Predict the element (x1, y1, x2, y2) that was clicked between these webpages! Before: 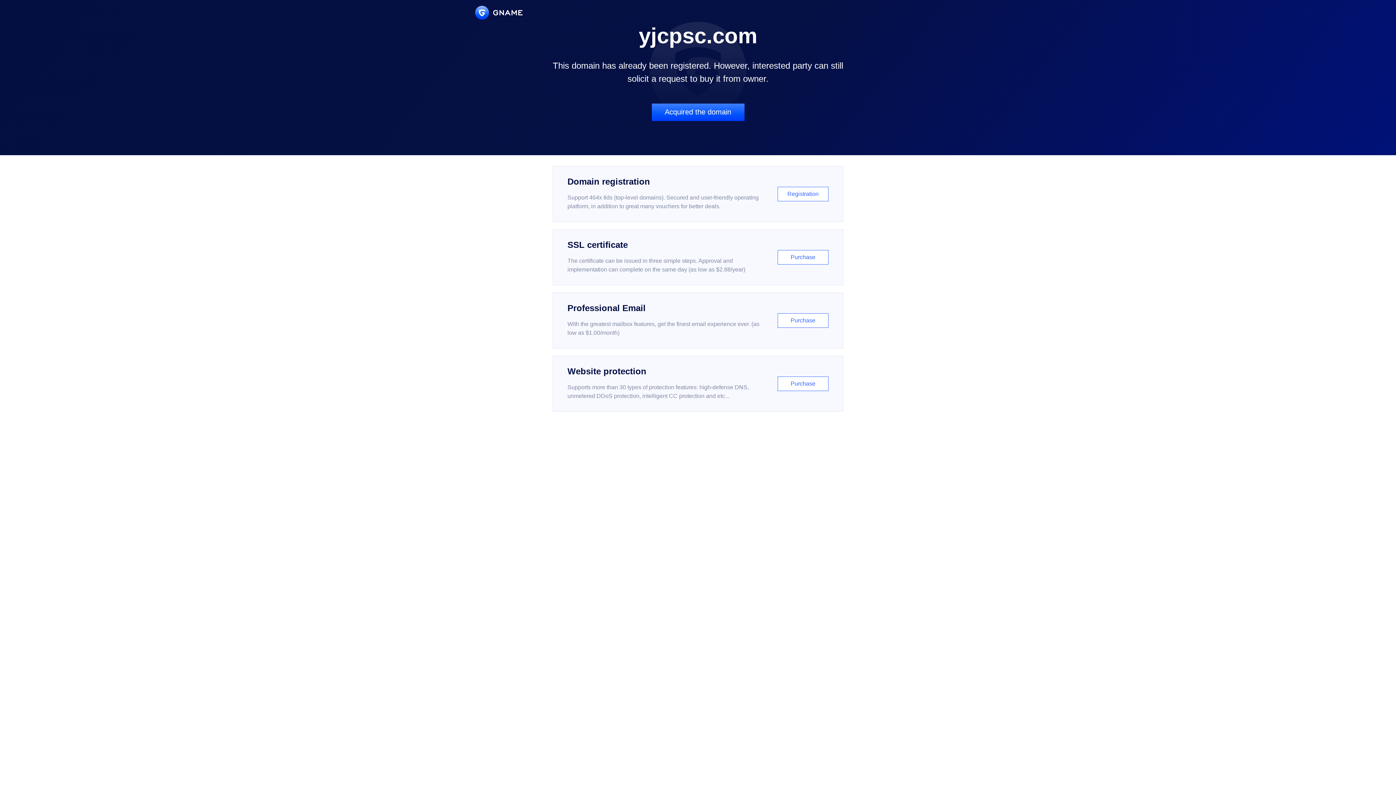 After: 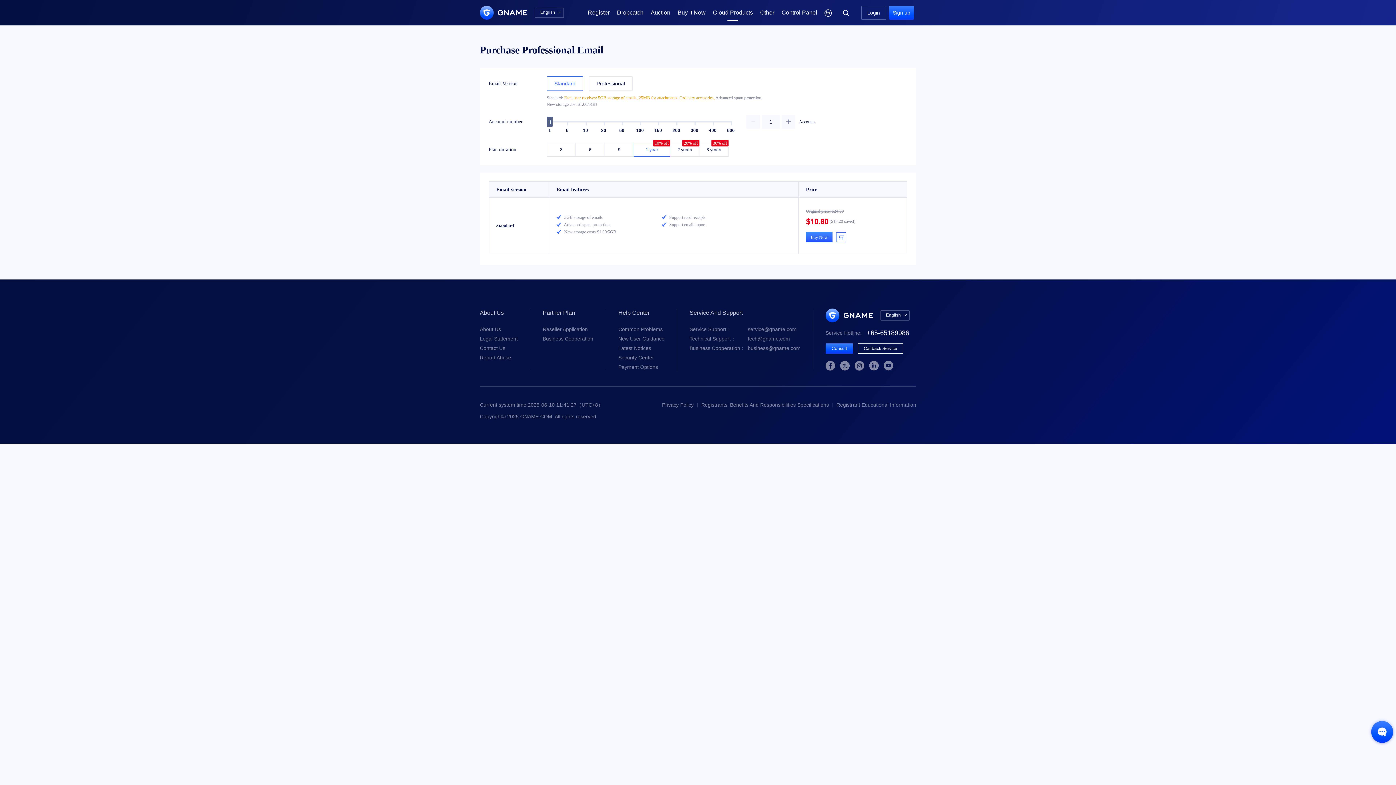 Action: label: Professional Email

With the greatest mailbox features, get the finest email experience ever. (as low as $1.00/month)

Purchase bbox: (552, 292, 843, 348)